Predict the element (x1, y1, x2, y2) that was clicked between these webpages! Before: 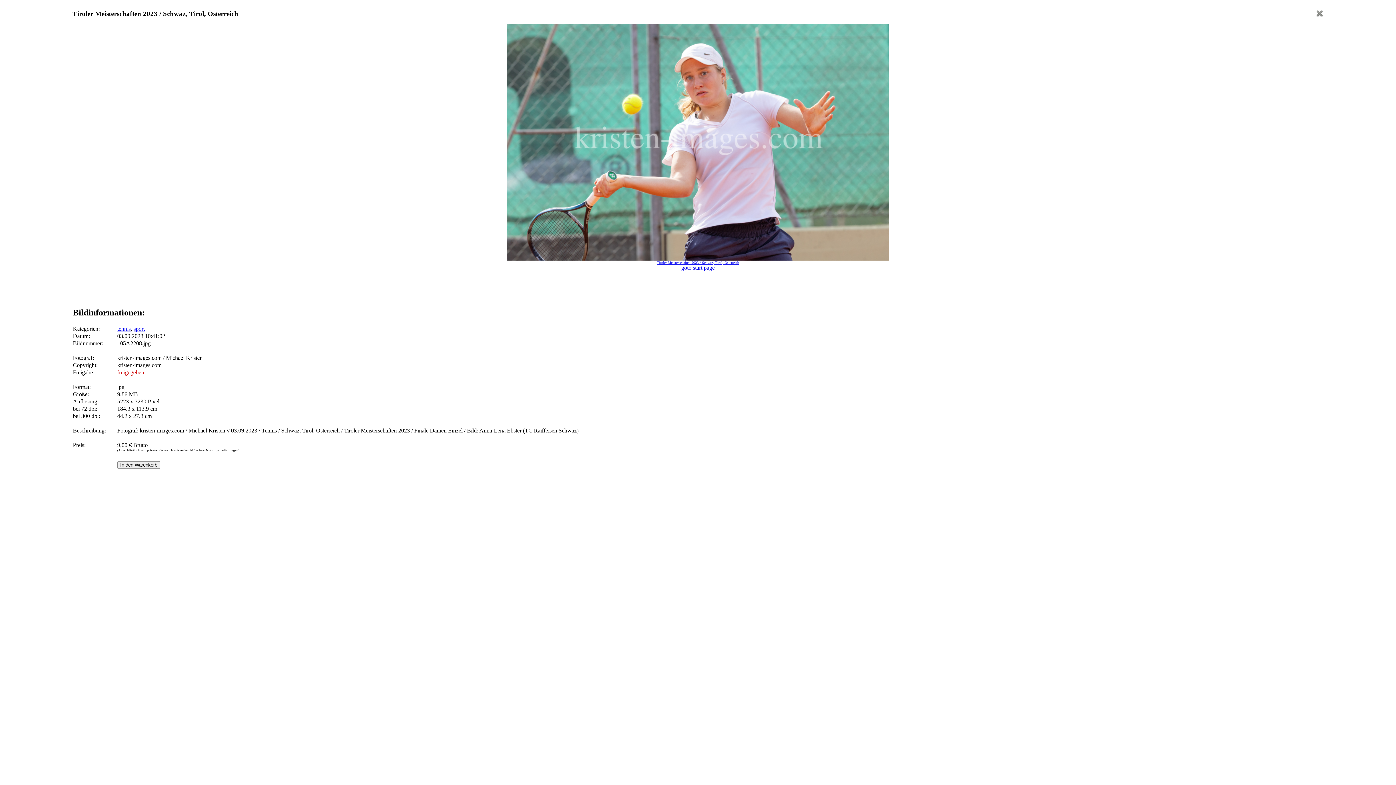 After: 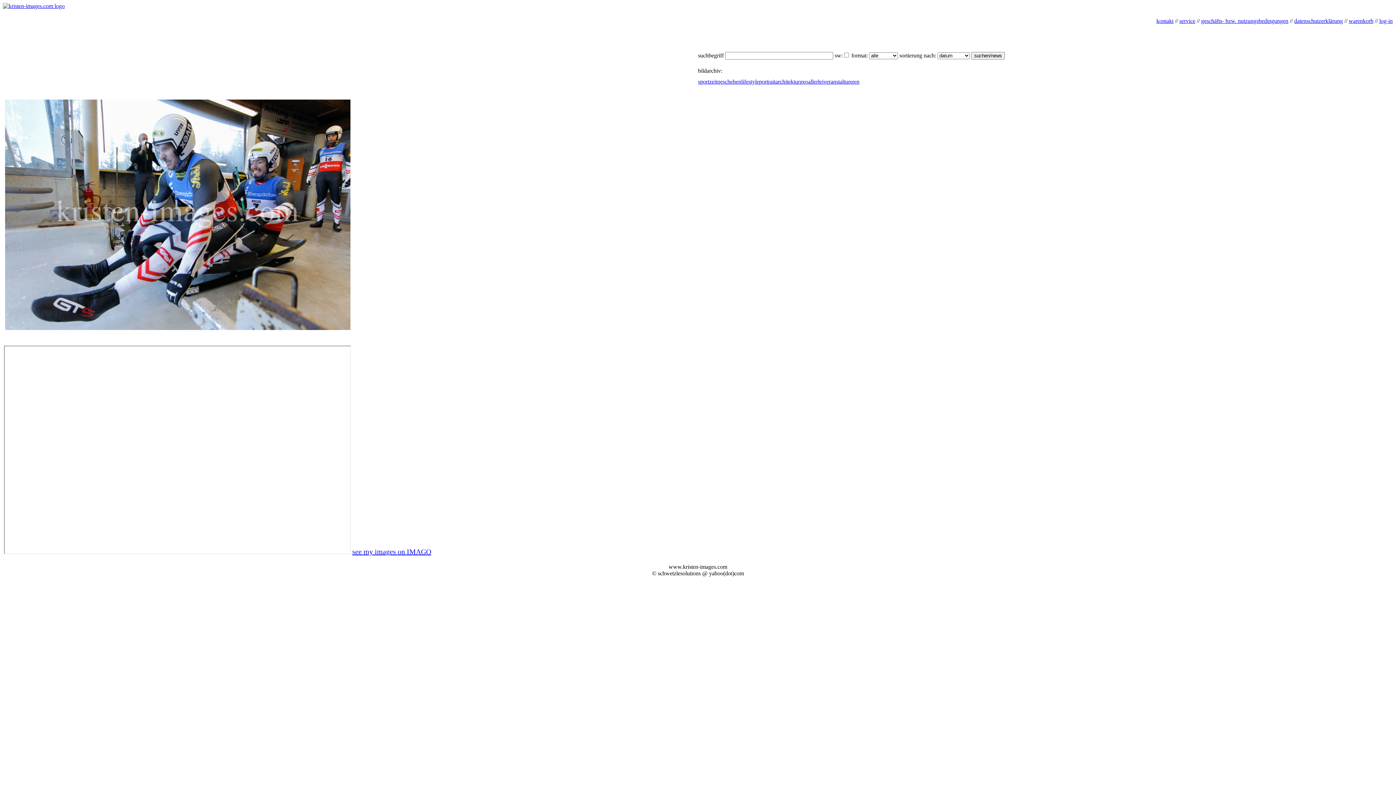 Action: label: 
Tiroler Meisterschaften 2023 / Schwaz, Tirol, Österreich bbox: (506, 255, 889, 265)